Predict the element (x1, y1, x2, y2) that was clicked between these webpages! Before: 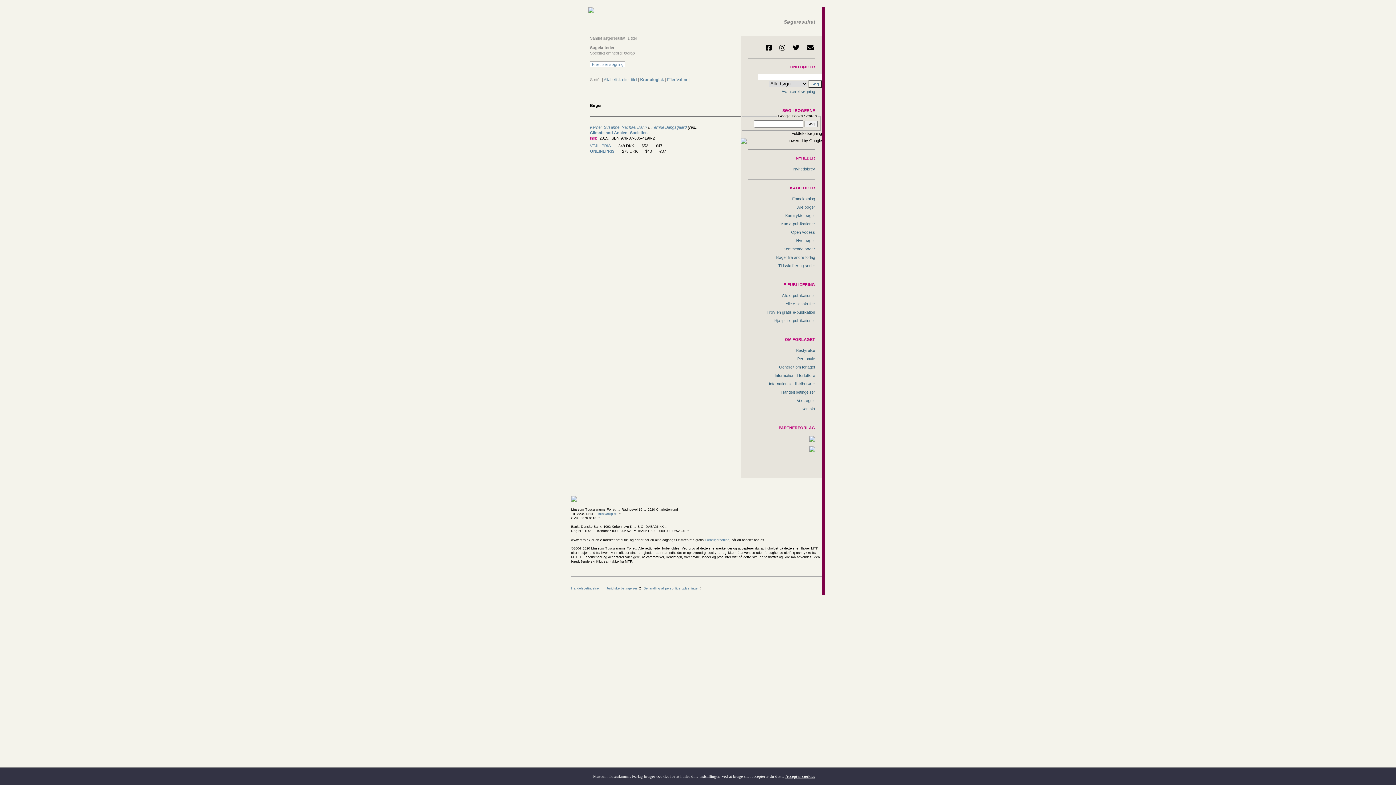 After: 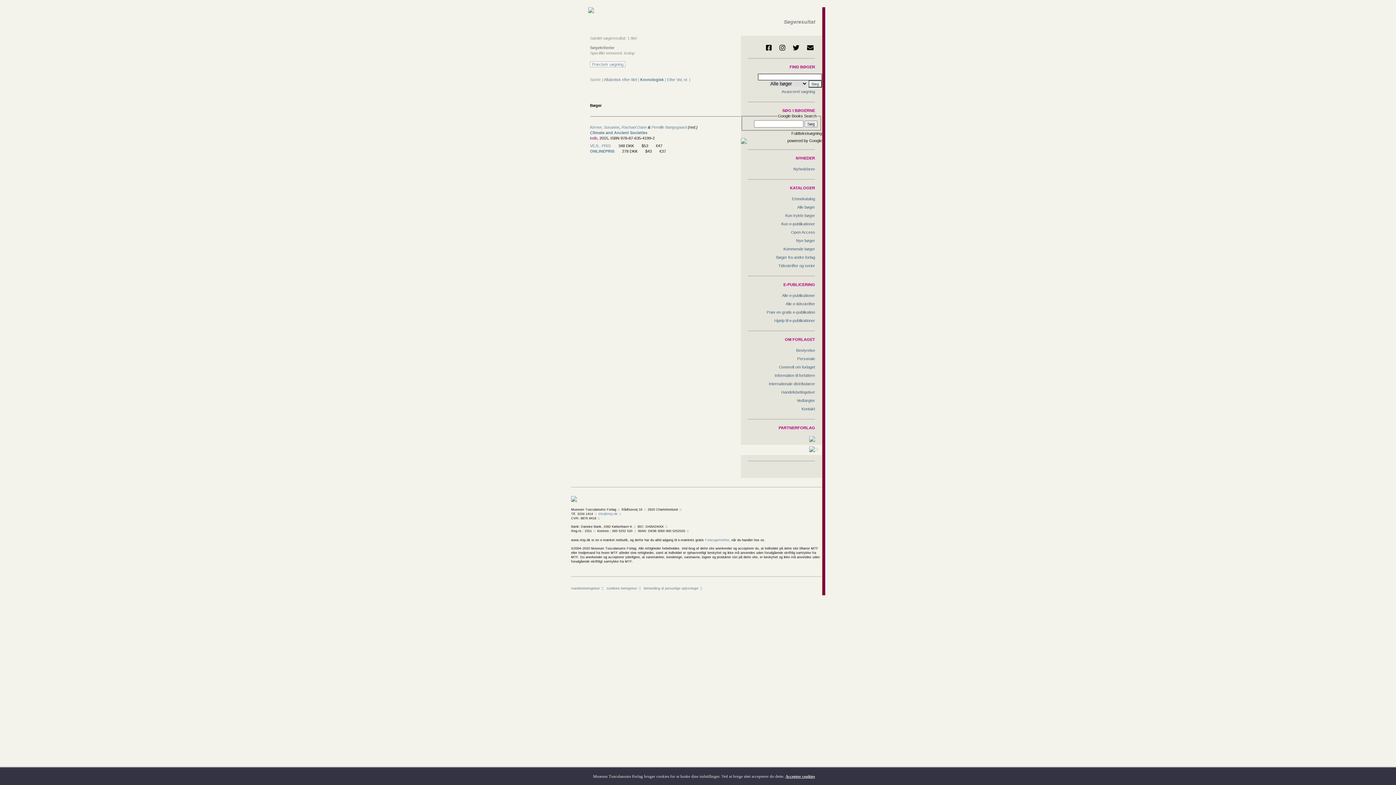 Action: bbox: (741, 445, 822, 455)